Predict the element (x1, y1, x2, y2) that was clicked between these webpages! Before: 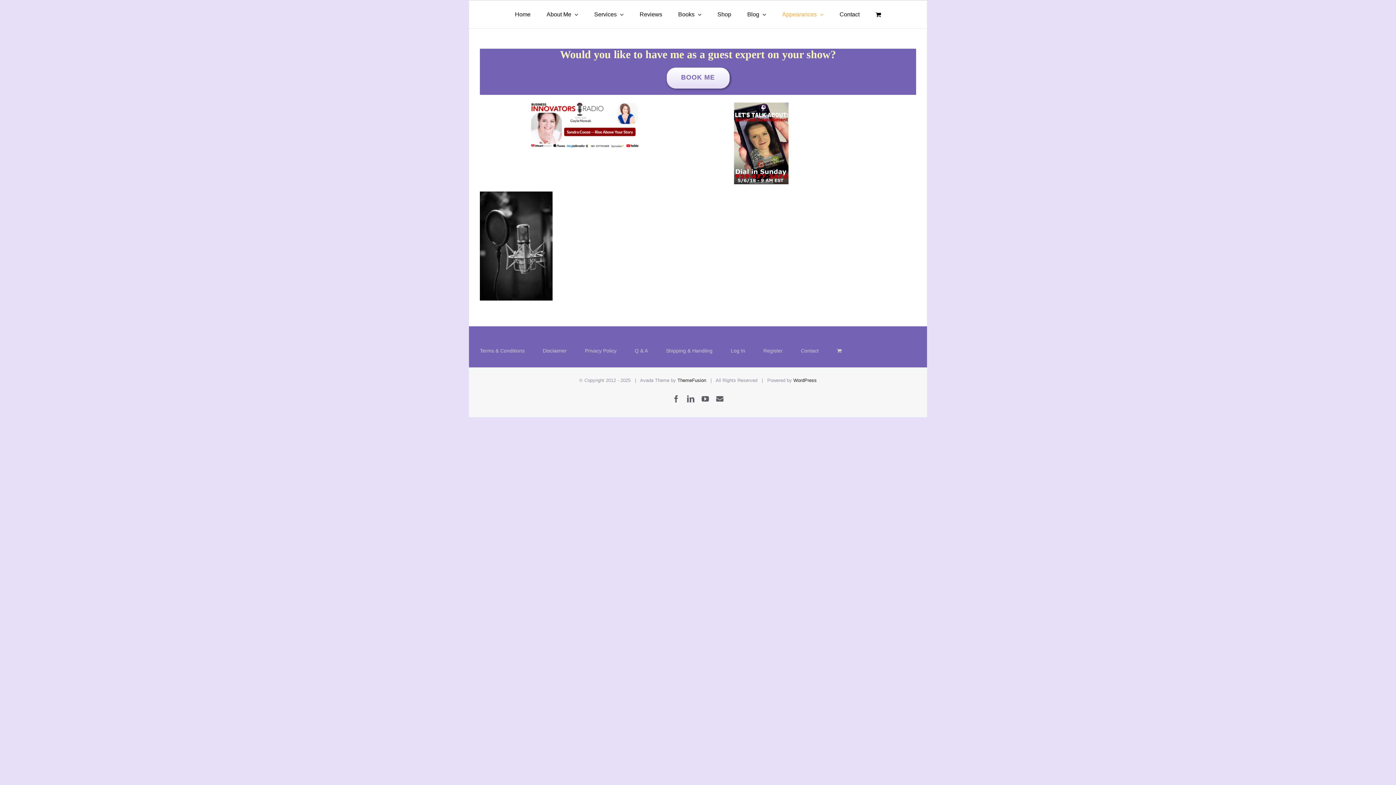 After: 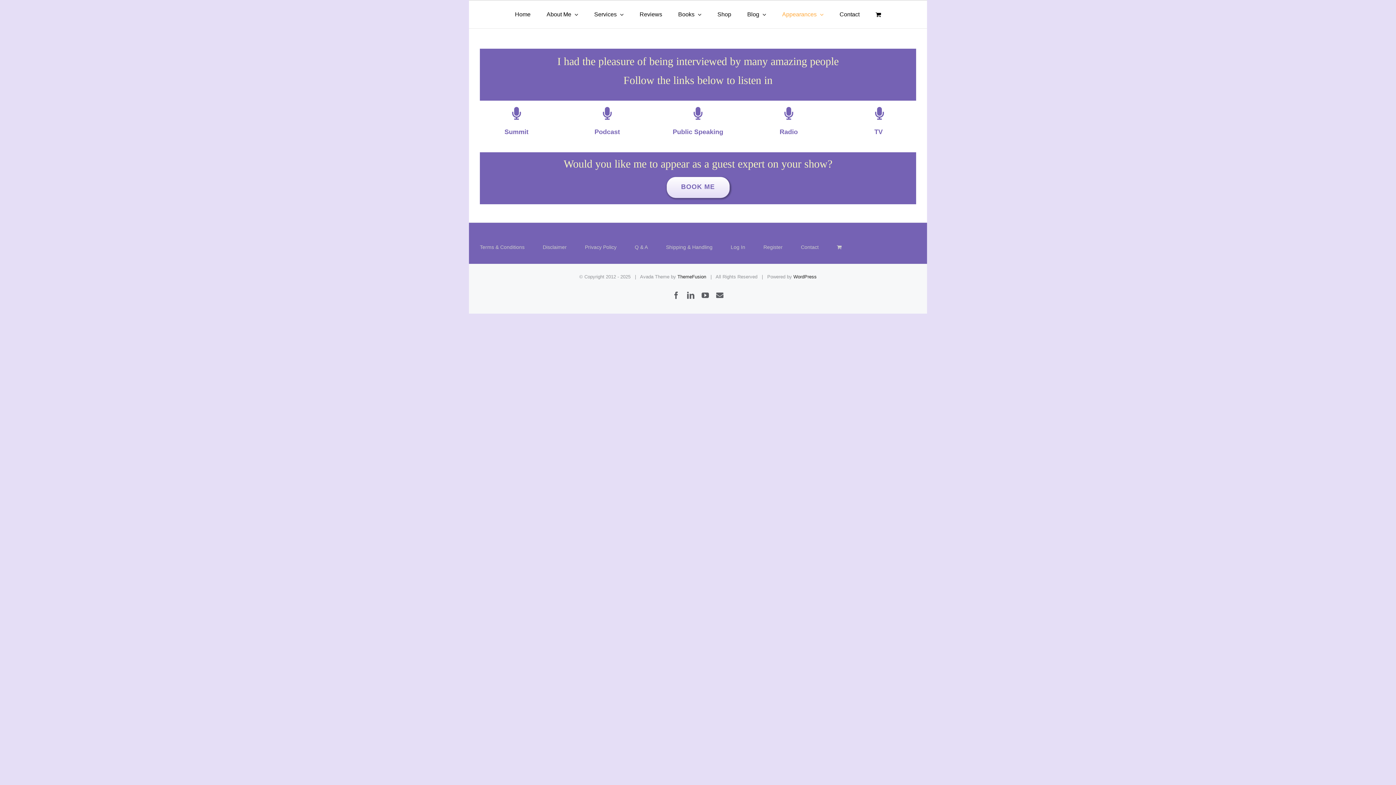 Action: bbox: (782, 0, 823, 28) label: Appearances